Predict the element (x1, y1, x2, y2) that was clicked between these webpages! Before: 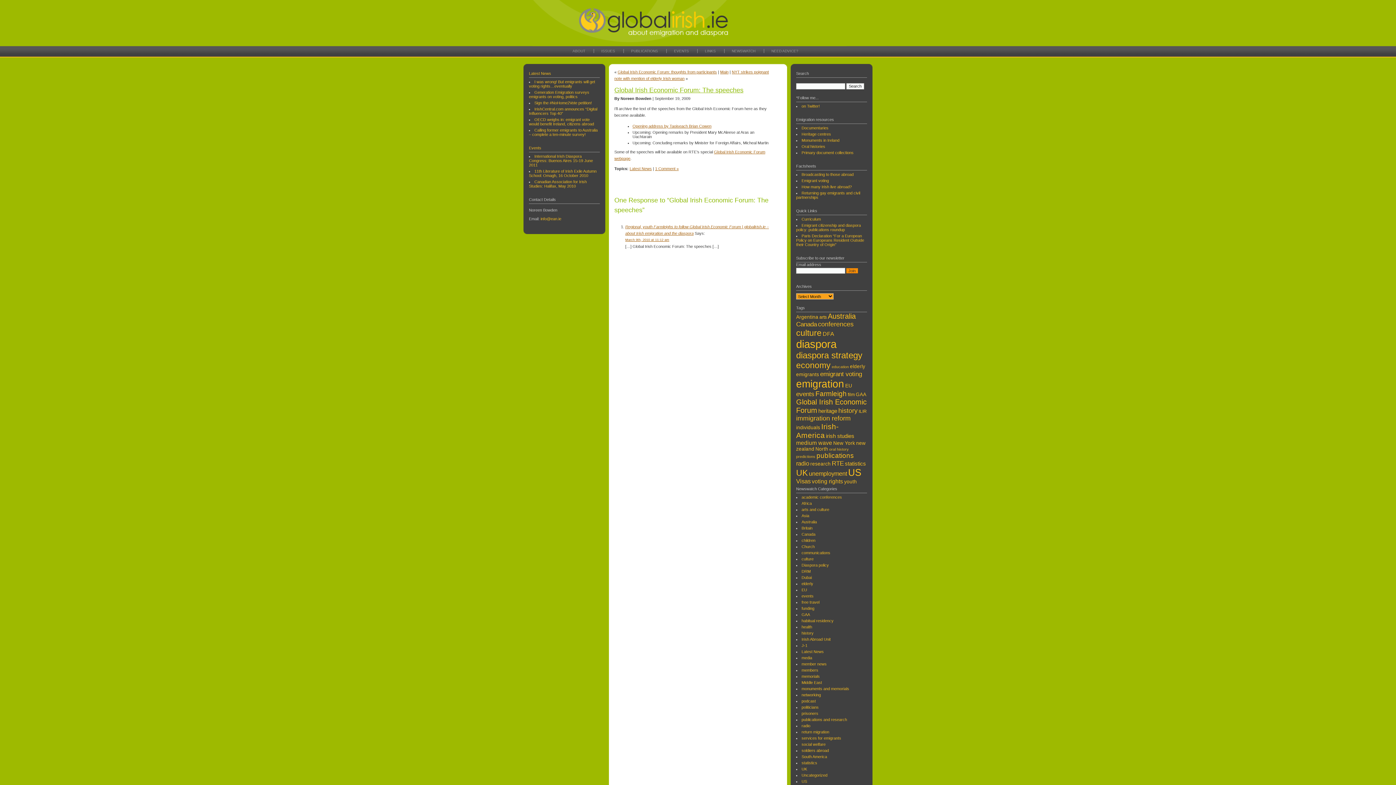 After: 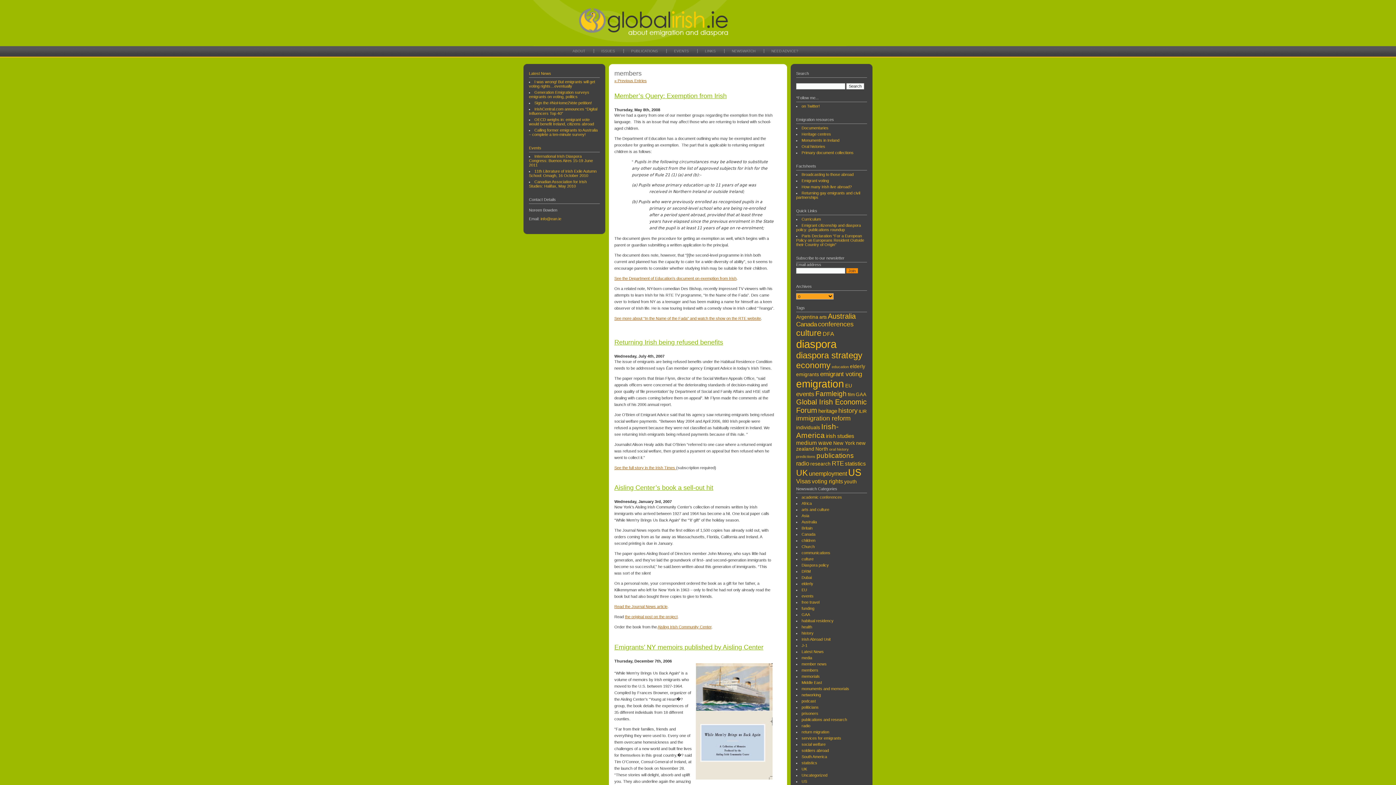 Action: bbox: (801, 668, 818, 672) label: members